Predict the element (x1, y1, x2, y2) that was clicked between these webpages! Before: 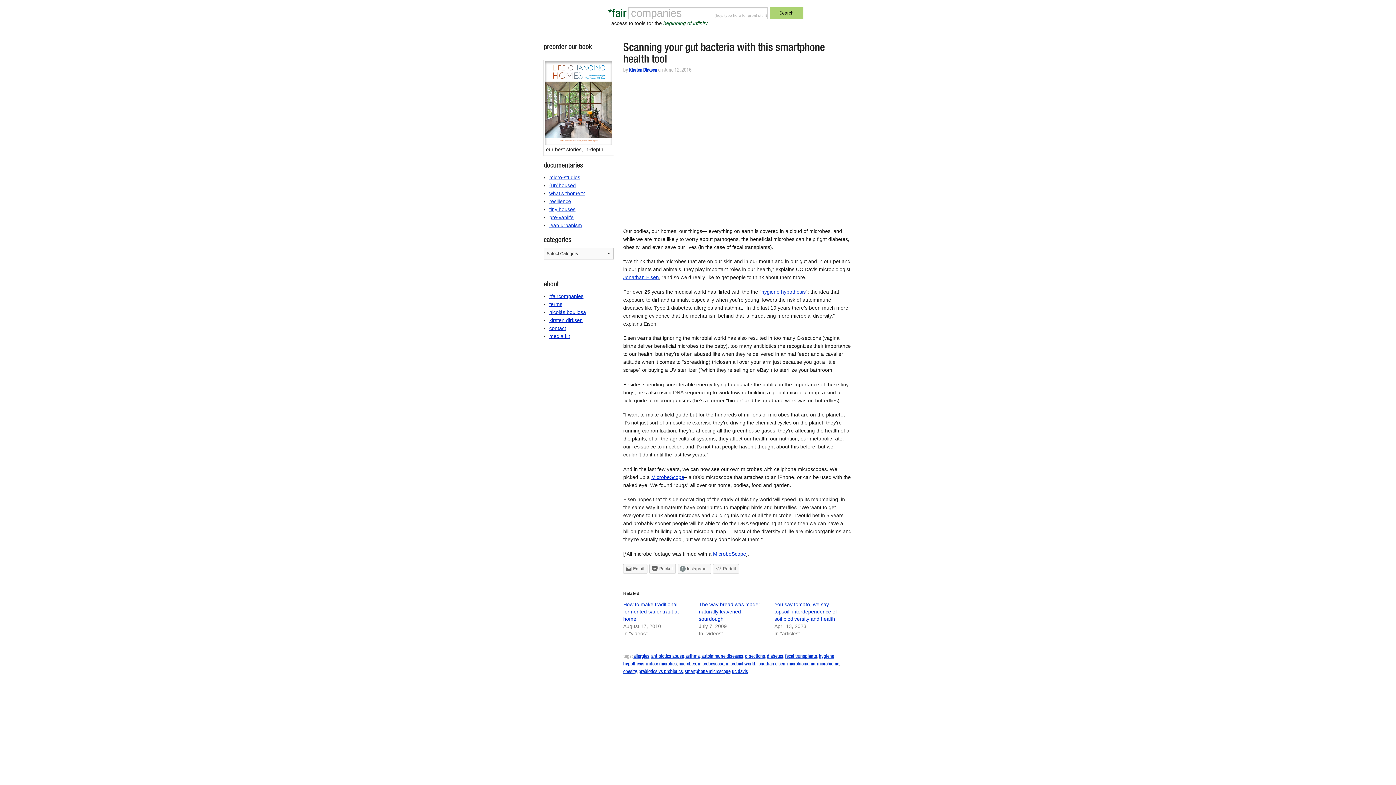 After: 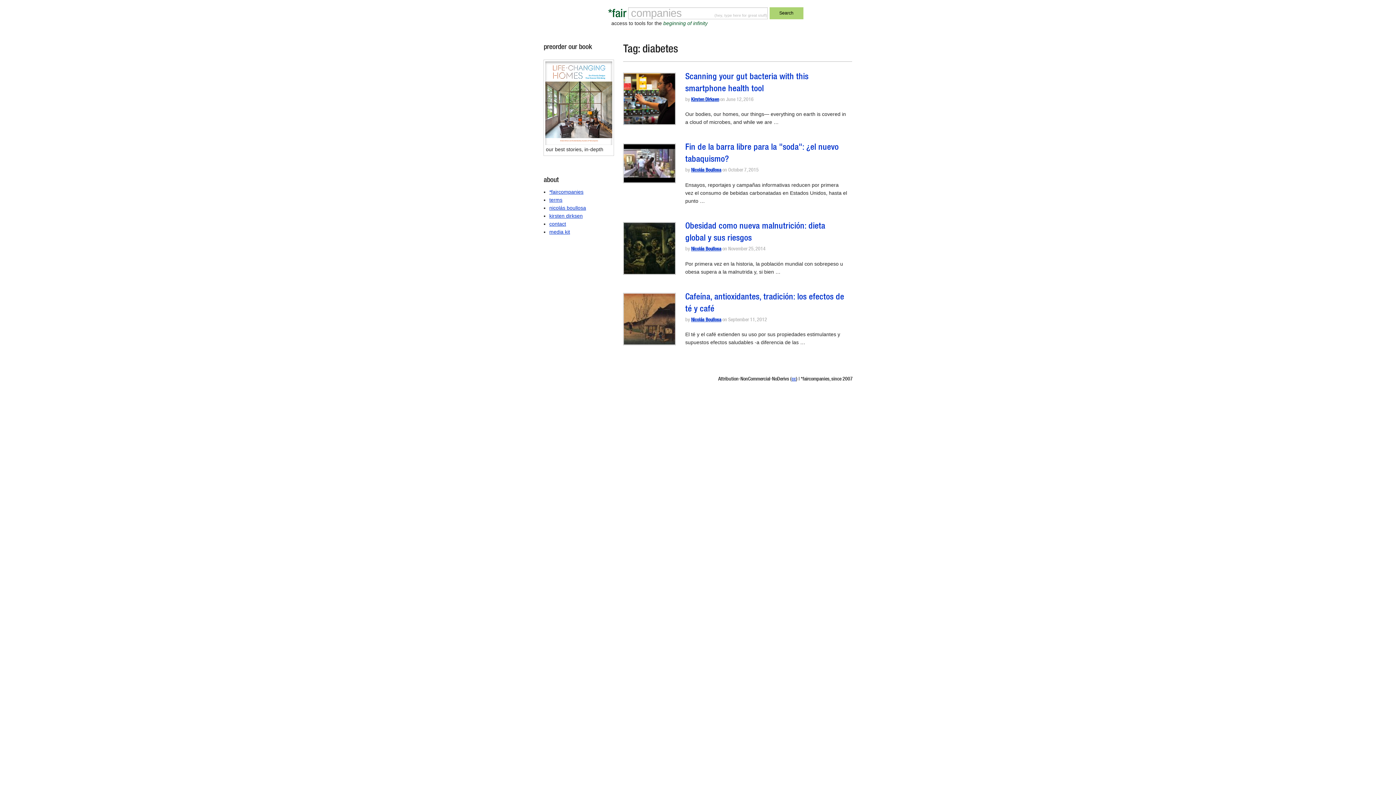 Action: label: diabetes bbox: (767, 654, 783, 659)